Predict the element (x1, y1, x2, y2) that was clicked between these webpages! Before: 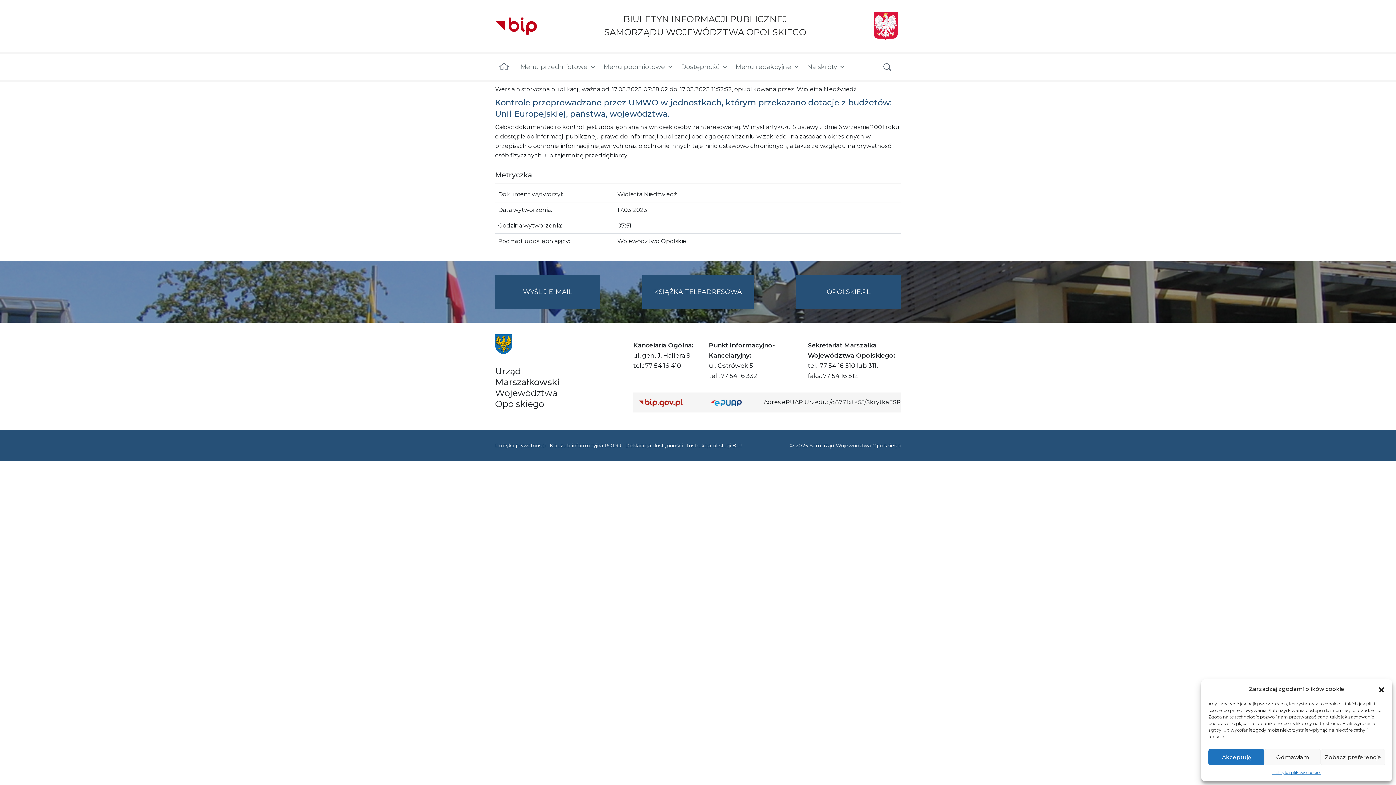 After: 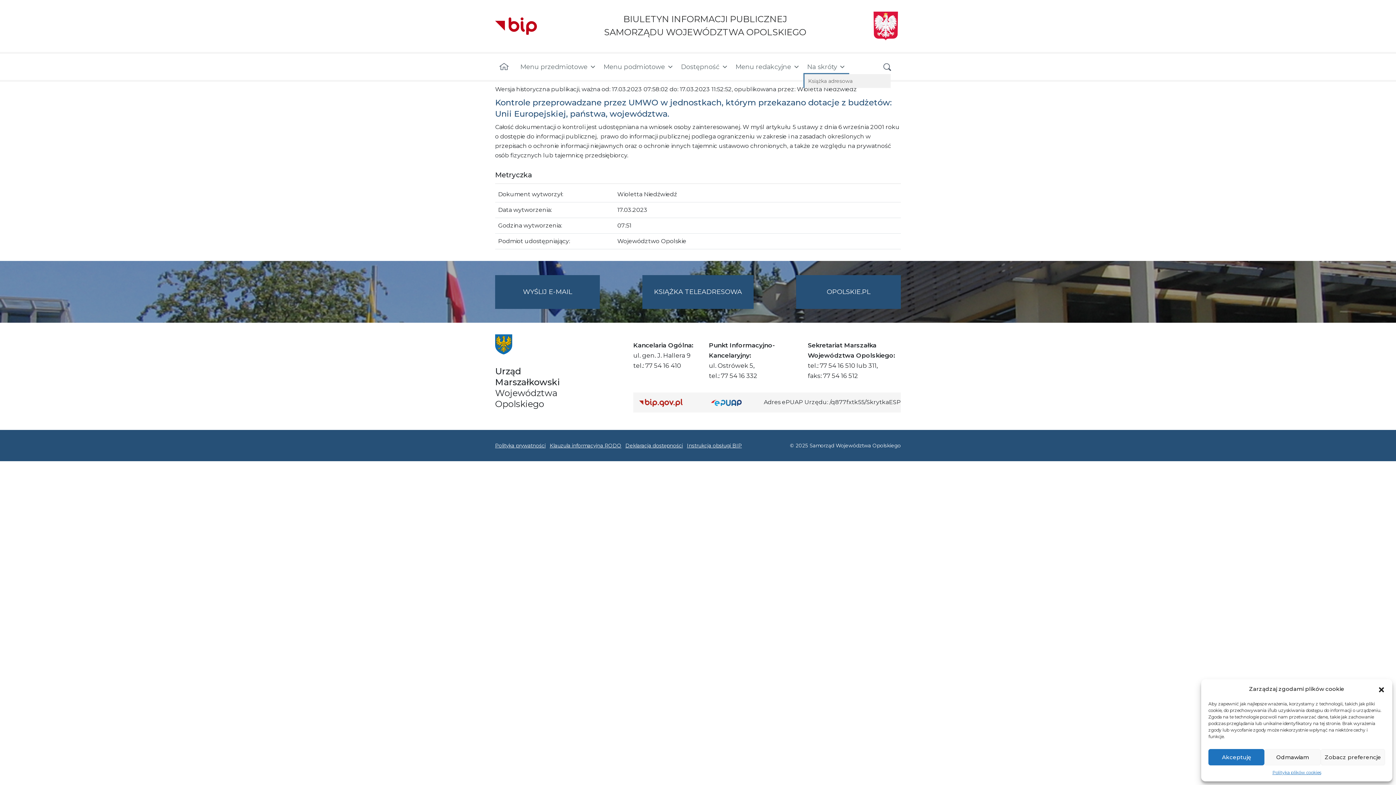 Action: label: Na skróty bbox: (803, 59, 849, 74)